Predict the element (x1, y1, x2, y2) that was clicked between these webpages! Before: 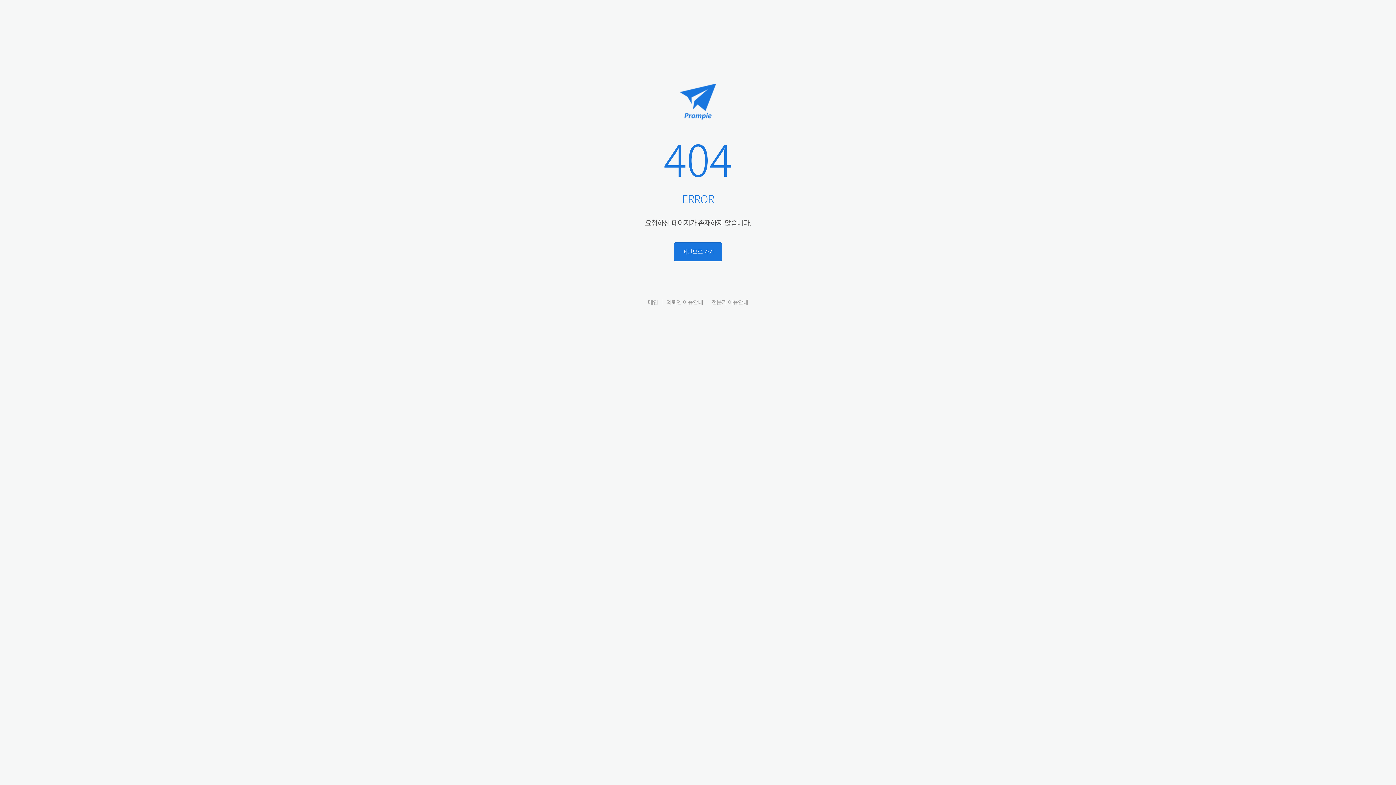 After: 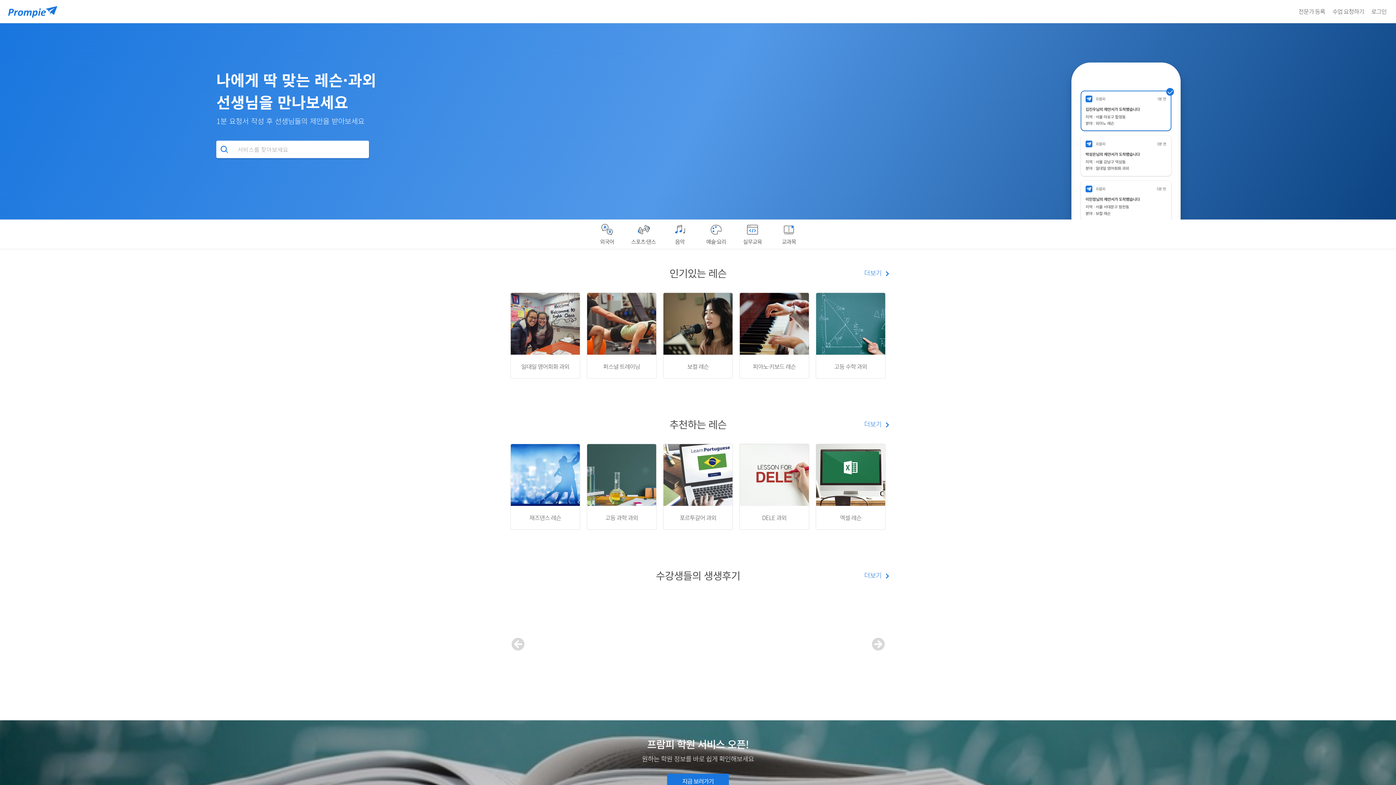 Action: label: 메인 bbox: (648, 297, 658, 306)